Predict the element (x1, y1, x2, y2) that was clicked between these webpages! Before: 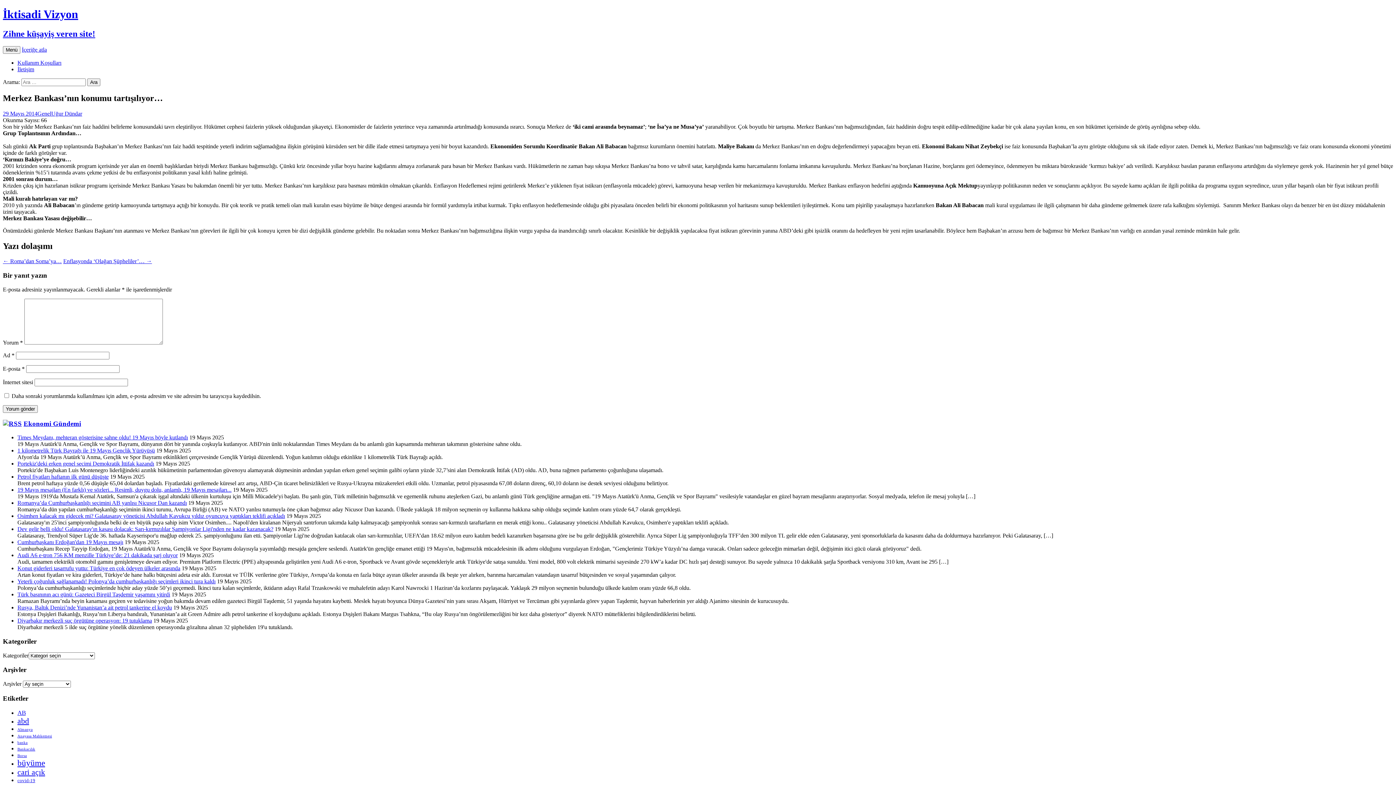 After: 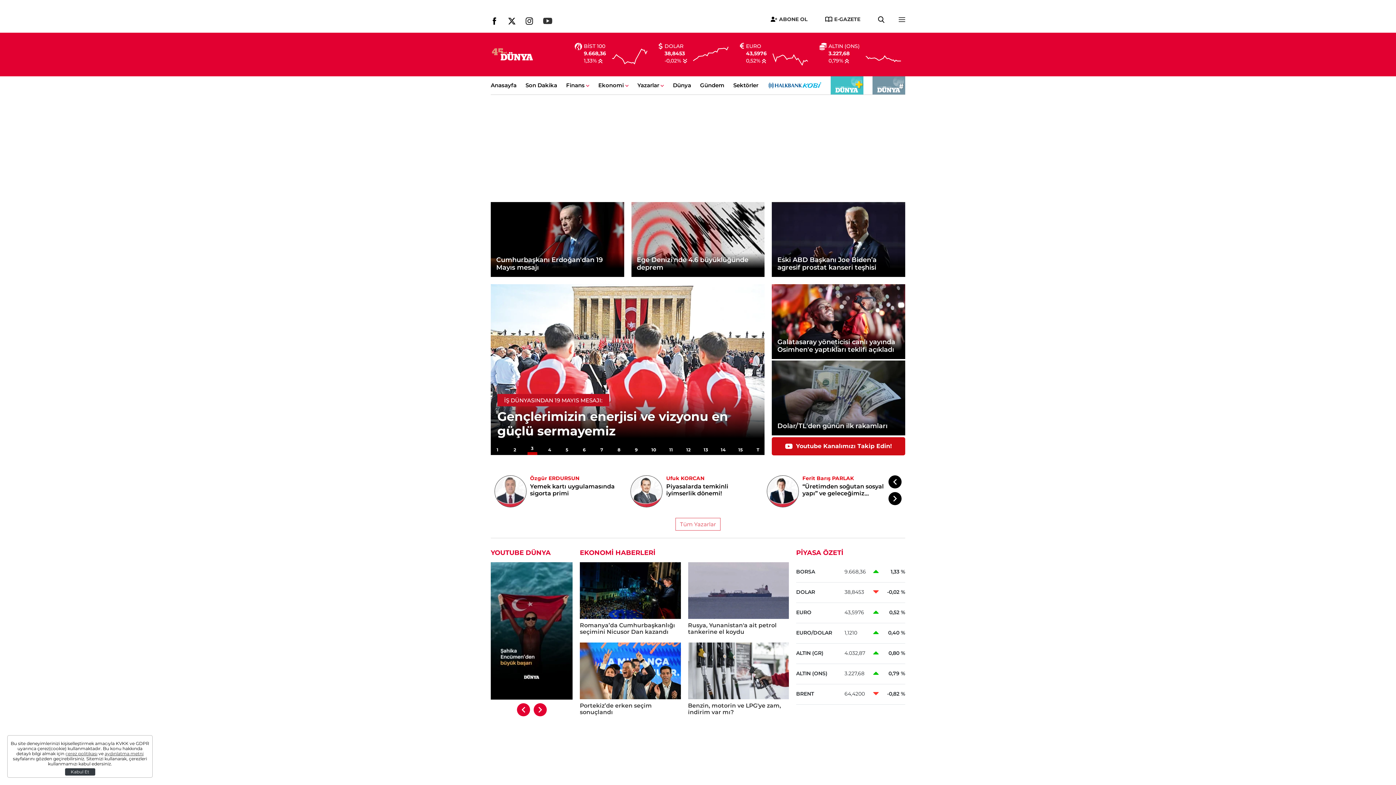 Action: bbox: (23, 419, 81, 427) label: Ekonomi Gündemi